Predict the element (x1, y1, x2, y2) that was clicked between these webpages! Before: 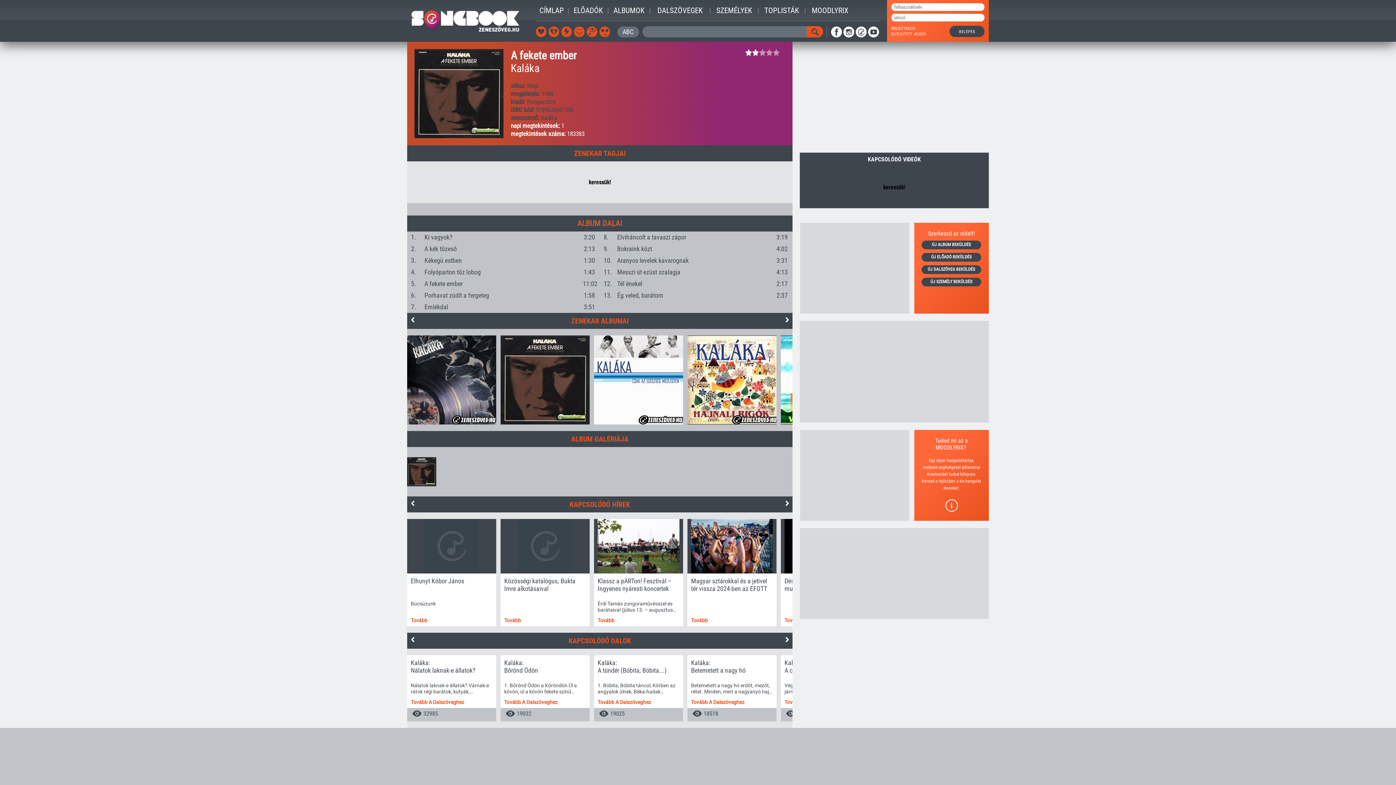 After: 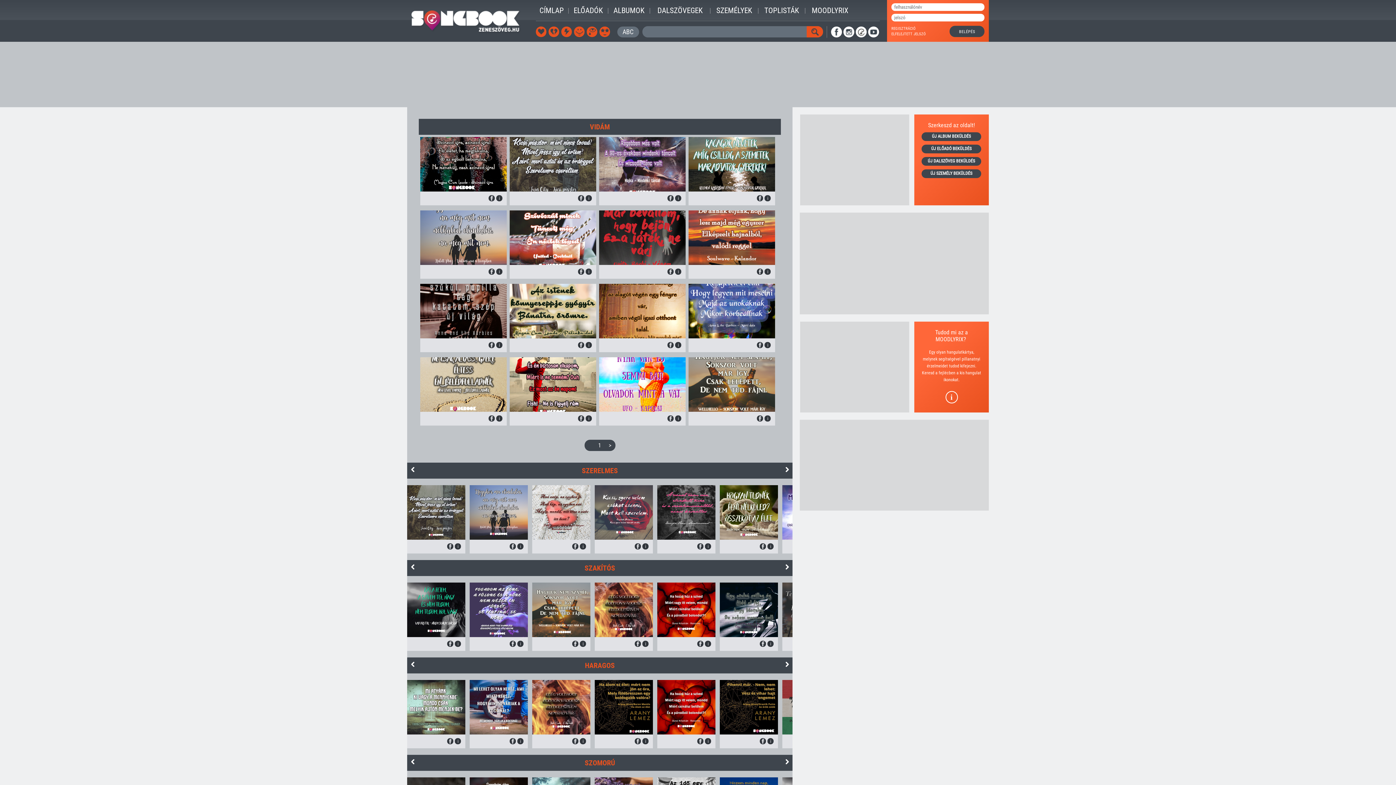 Action: bbox: (574, 26, 584, 37) label:  